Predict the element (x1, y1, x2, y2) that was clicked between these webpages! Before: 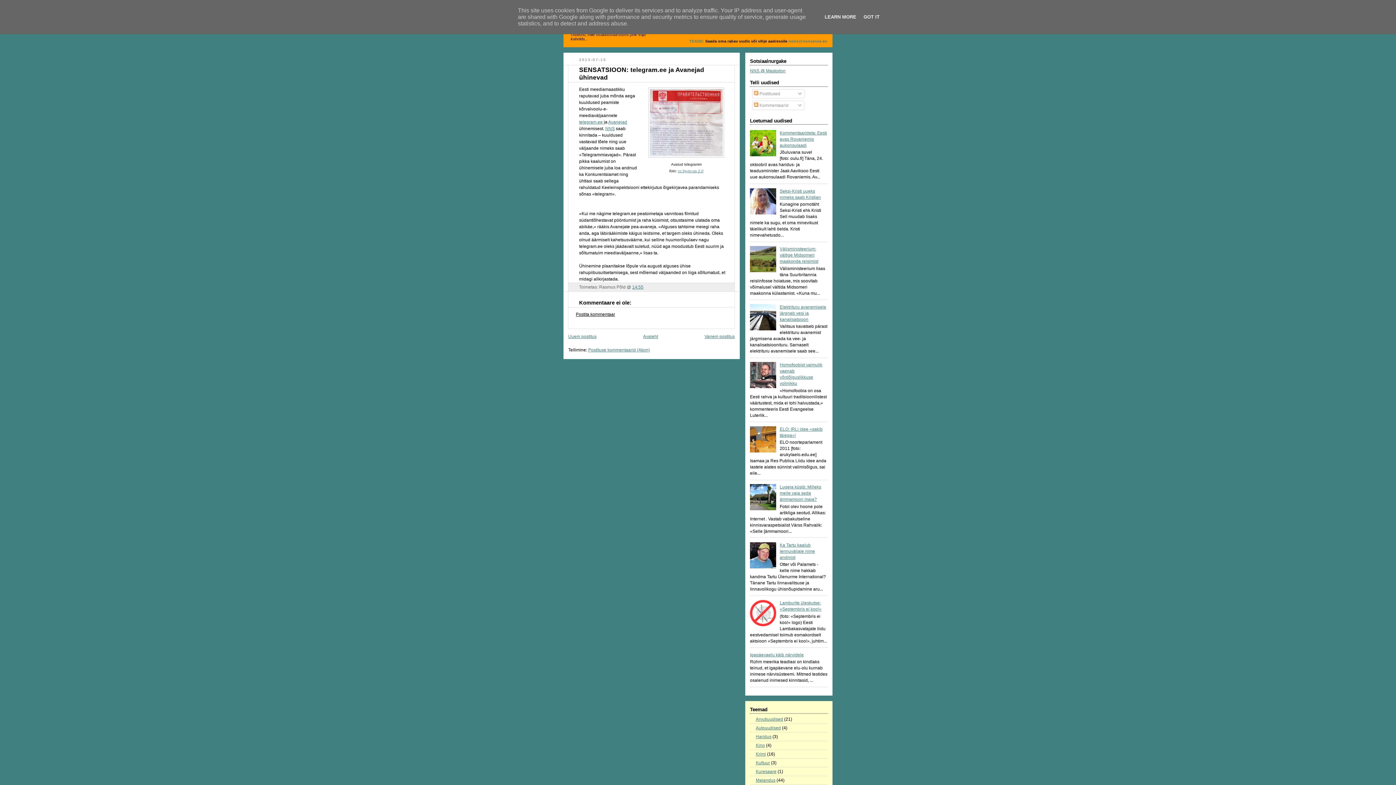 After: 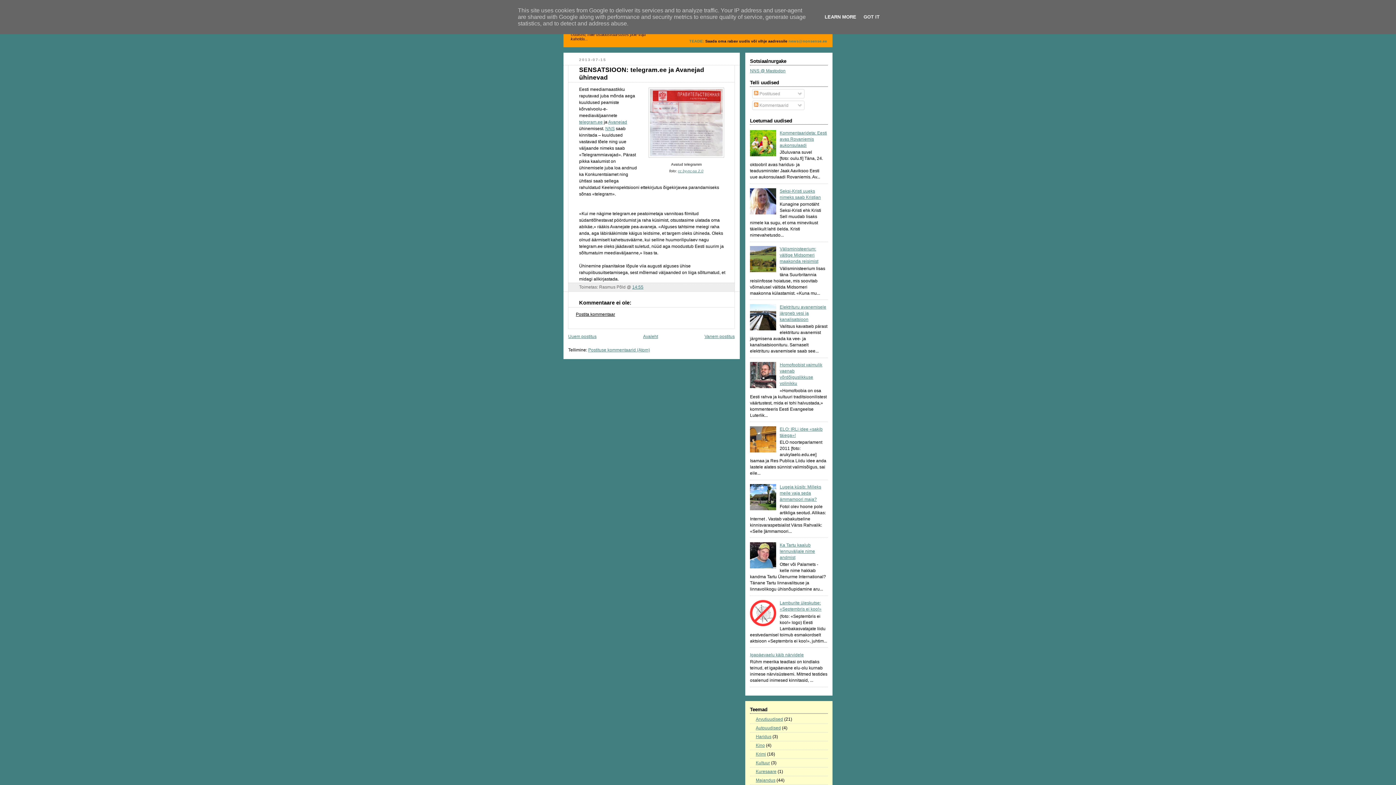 Action: label: LEARN MORE bbox: (822, 14, 858, 19)